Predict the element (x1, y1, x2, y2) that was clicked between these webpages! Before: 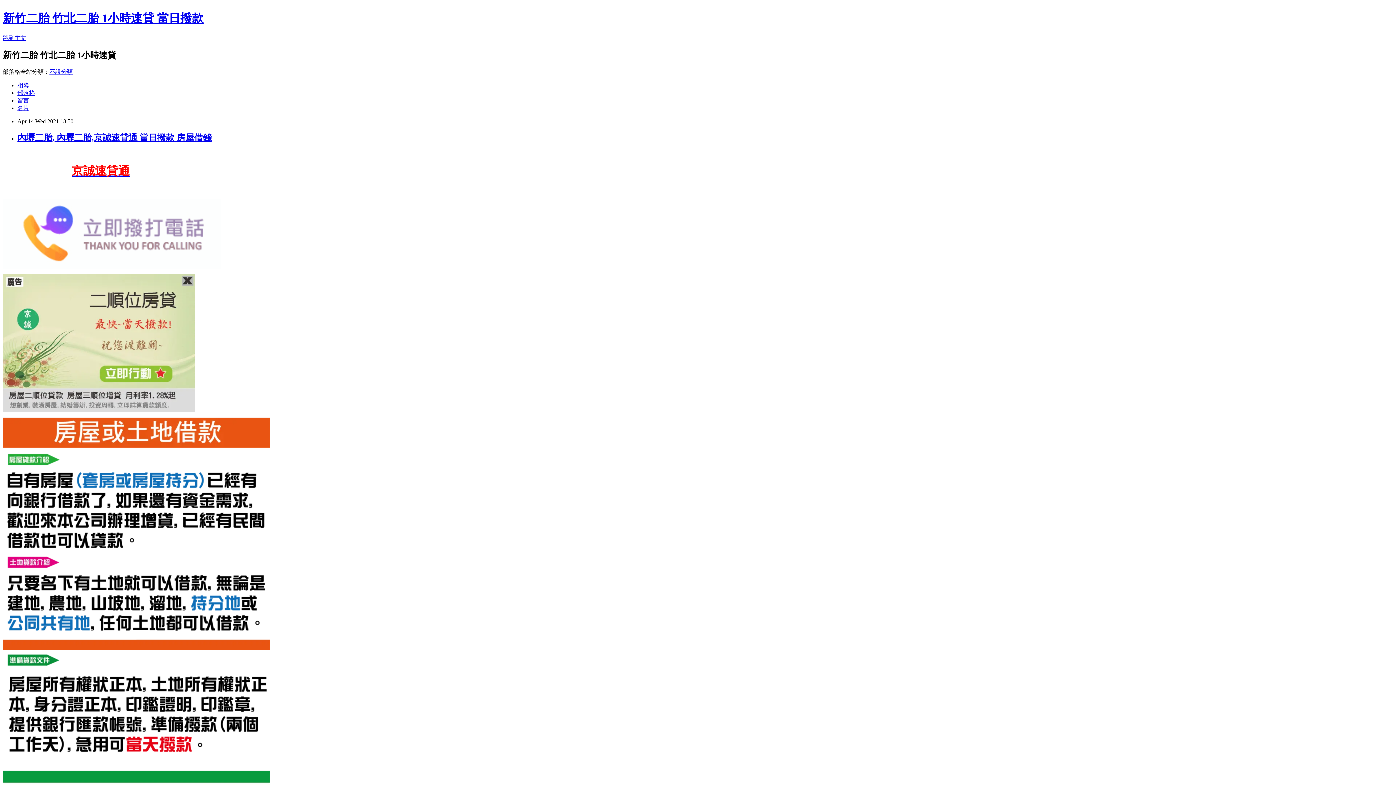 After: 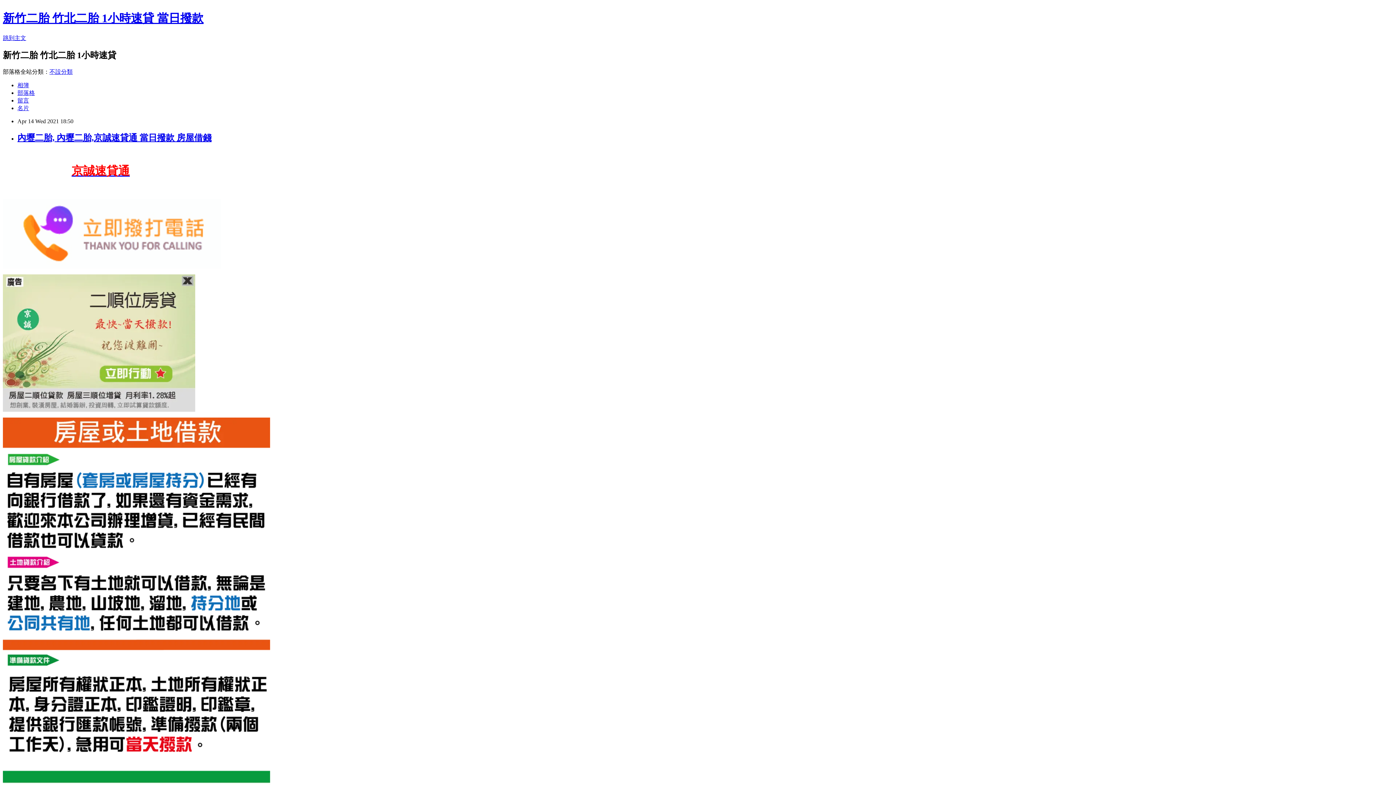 Action: label: 留言 bbox: (17, 97, 29, 103)